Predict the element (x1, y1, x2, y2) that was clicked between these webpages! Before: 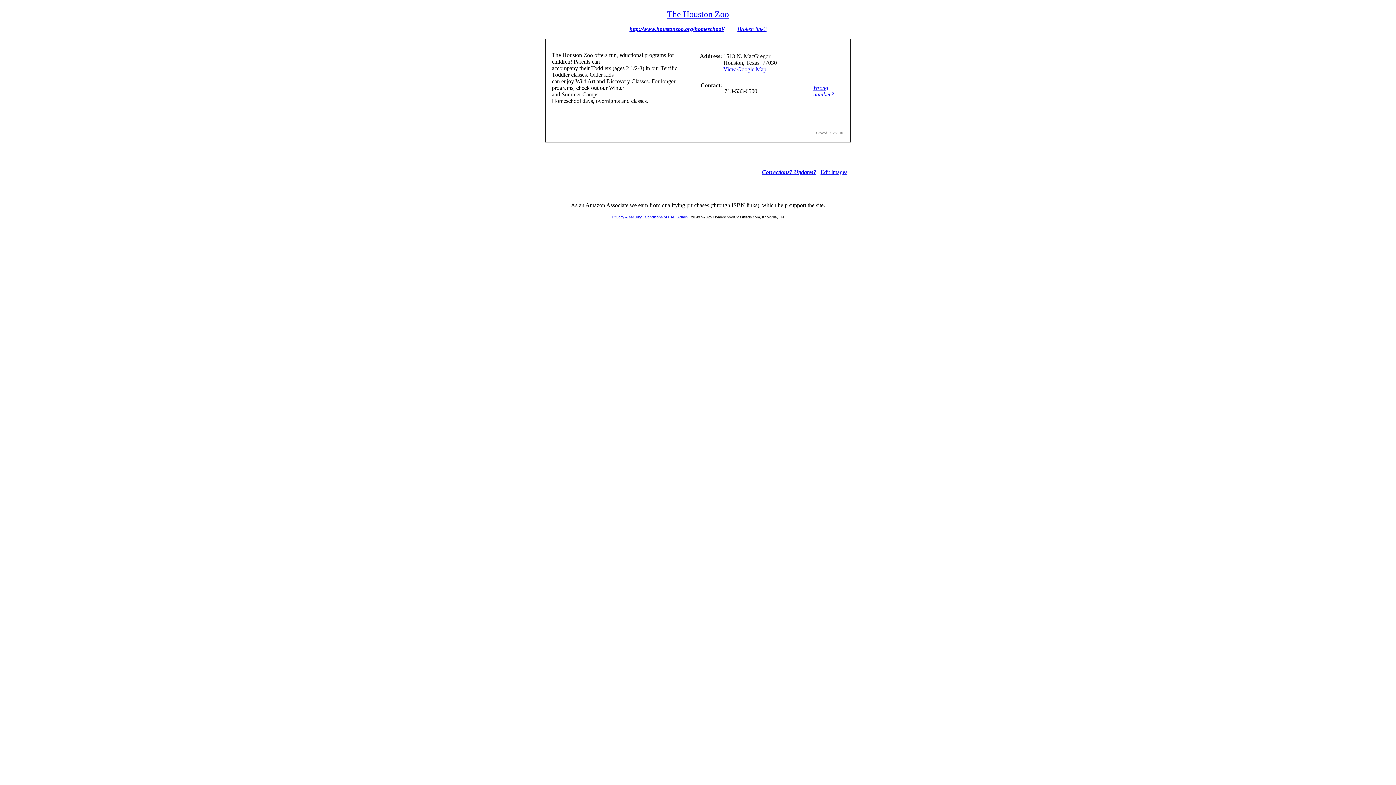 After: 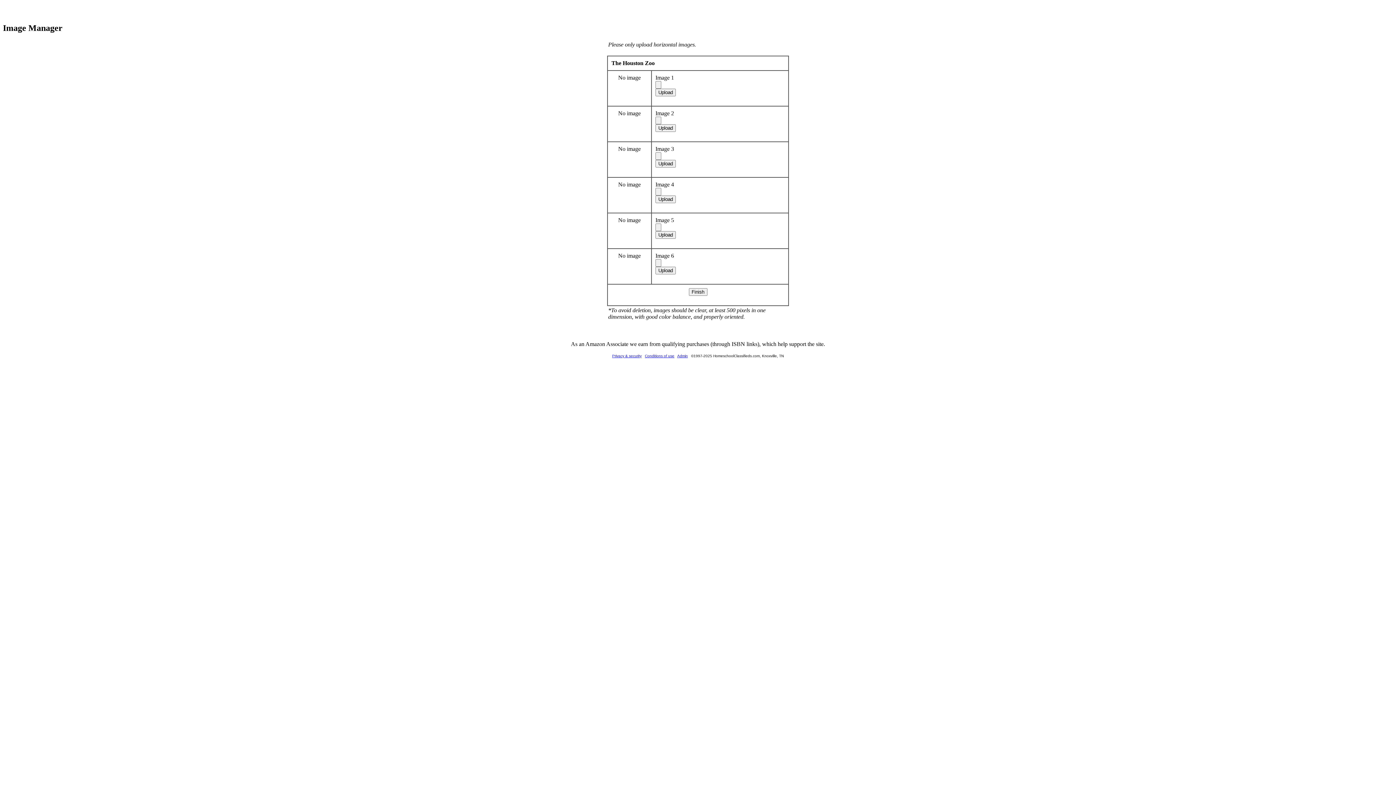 Action: bbox: (820, 169, 847, 175) label: Edit images